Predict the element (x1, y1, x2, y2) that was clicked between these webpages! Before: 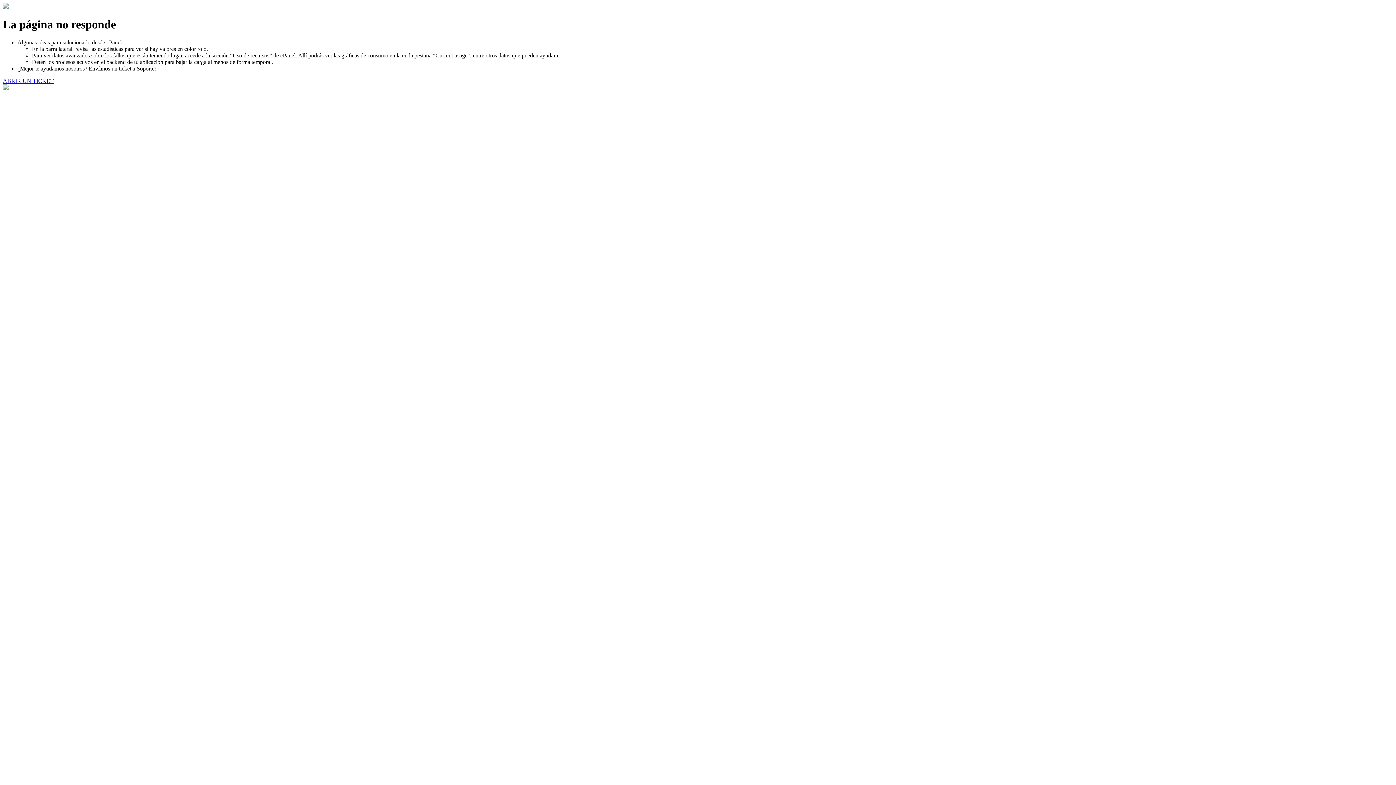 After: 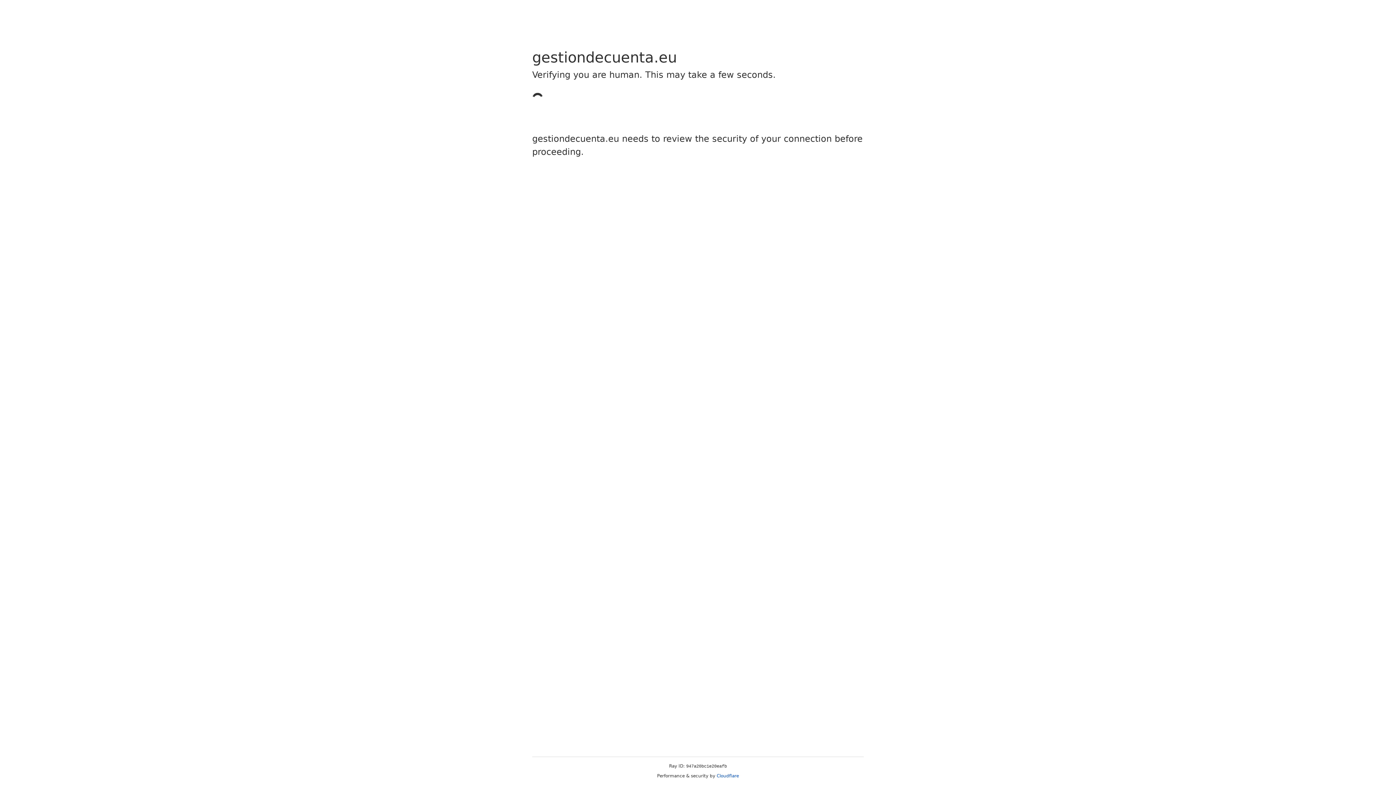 Action: label: ABRIR UN TICKET bbox: (2, 77, 53, 83)